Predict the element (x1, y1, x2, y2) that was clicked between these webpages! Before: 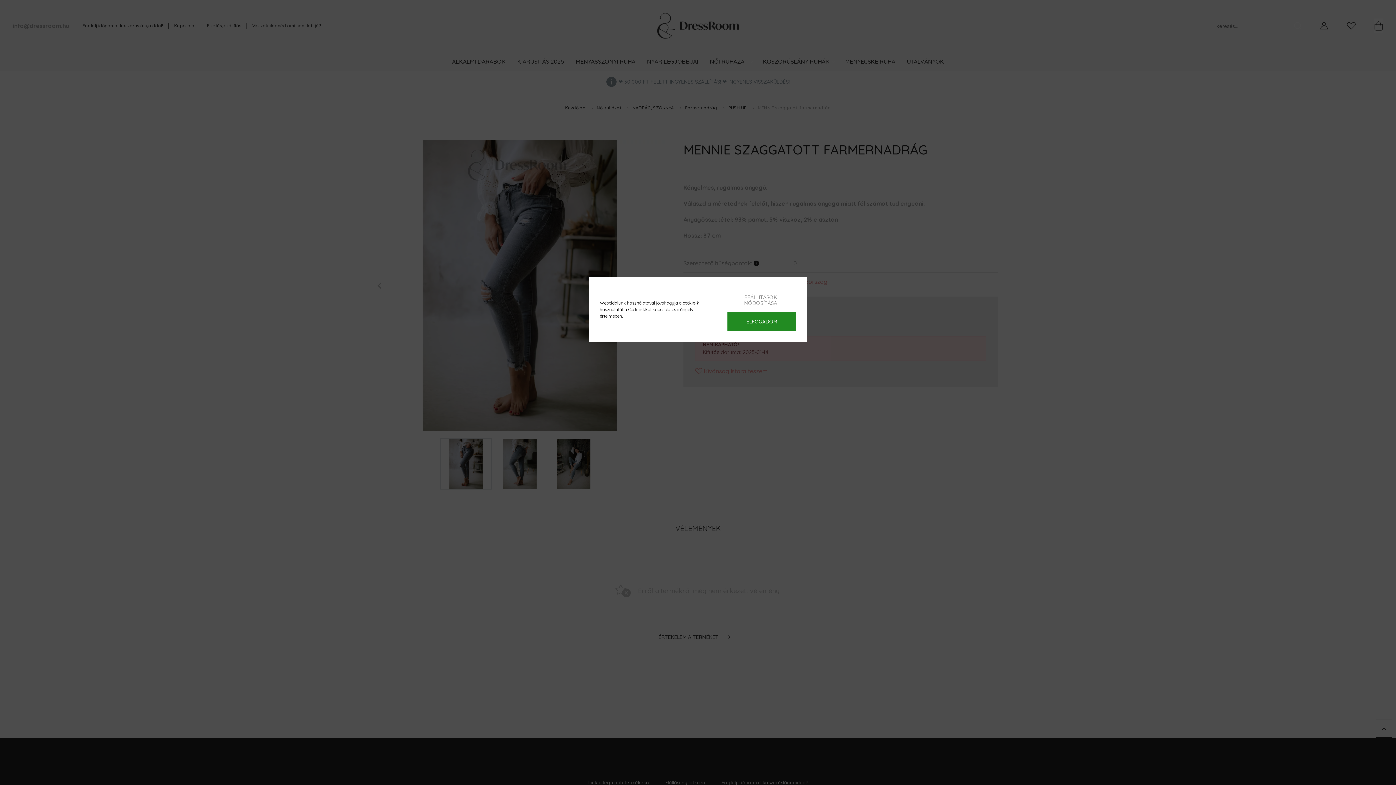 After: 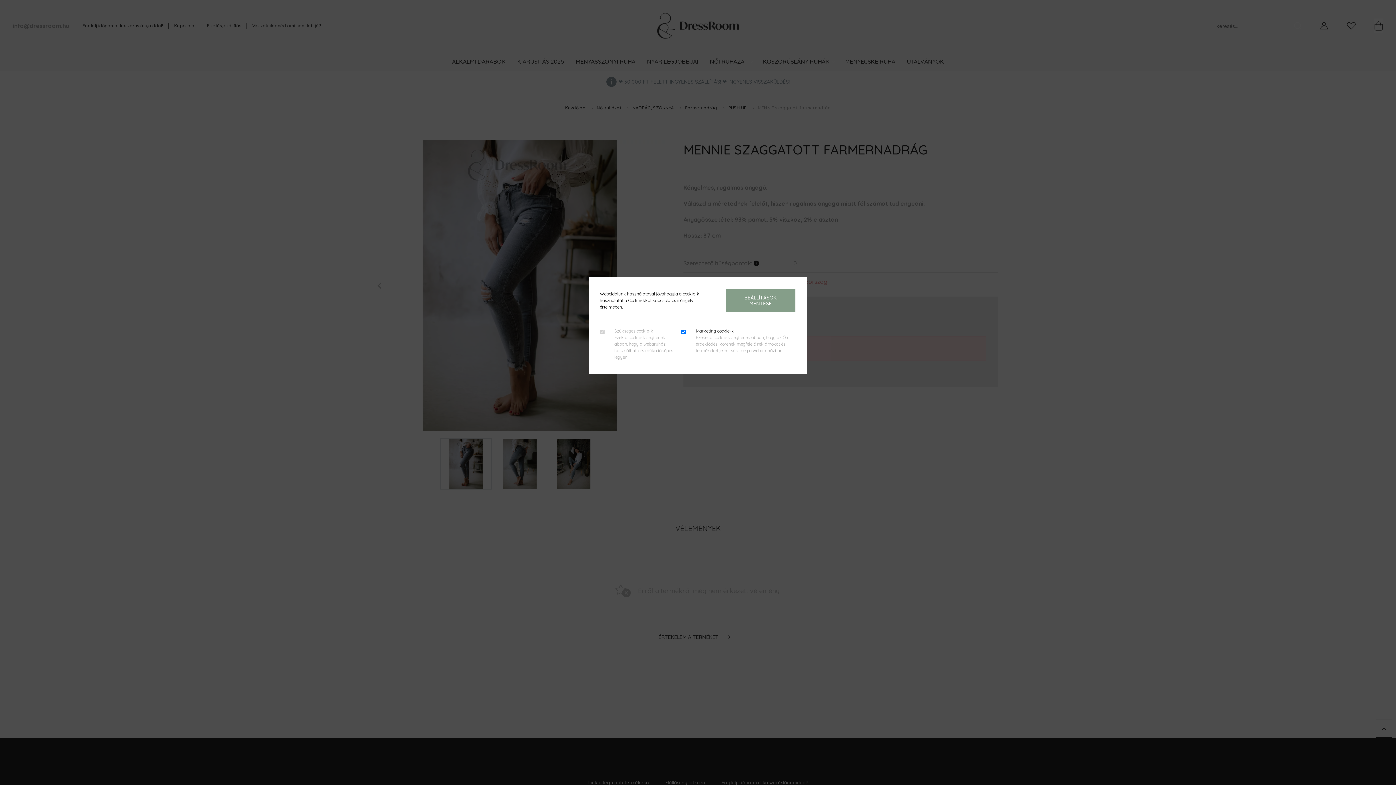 Action: bbox: (725, 288, 796, 312) label: BEÁLLÍTÁSOK MÓDOSÍTÁSA